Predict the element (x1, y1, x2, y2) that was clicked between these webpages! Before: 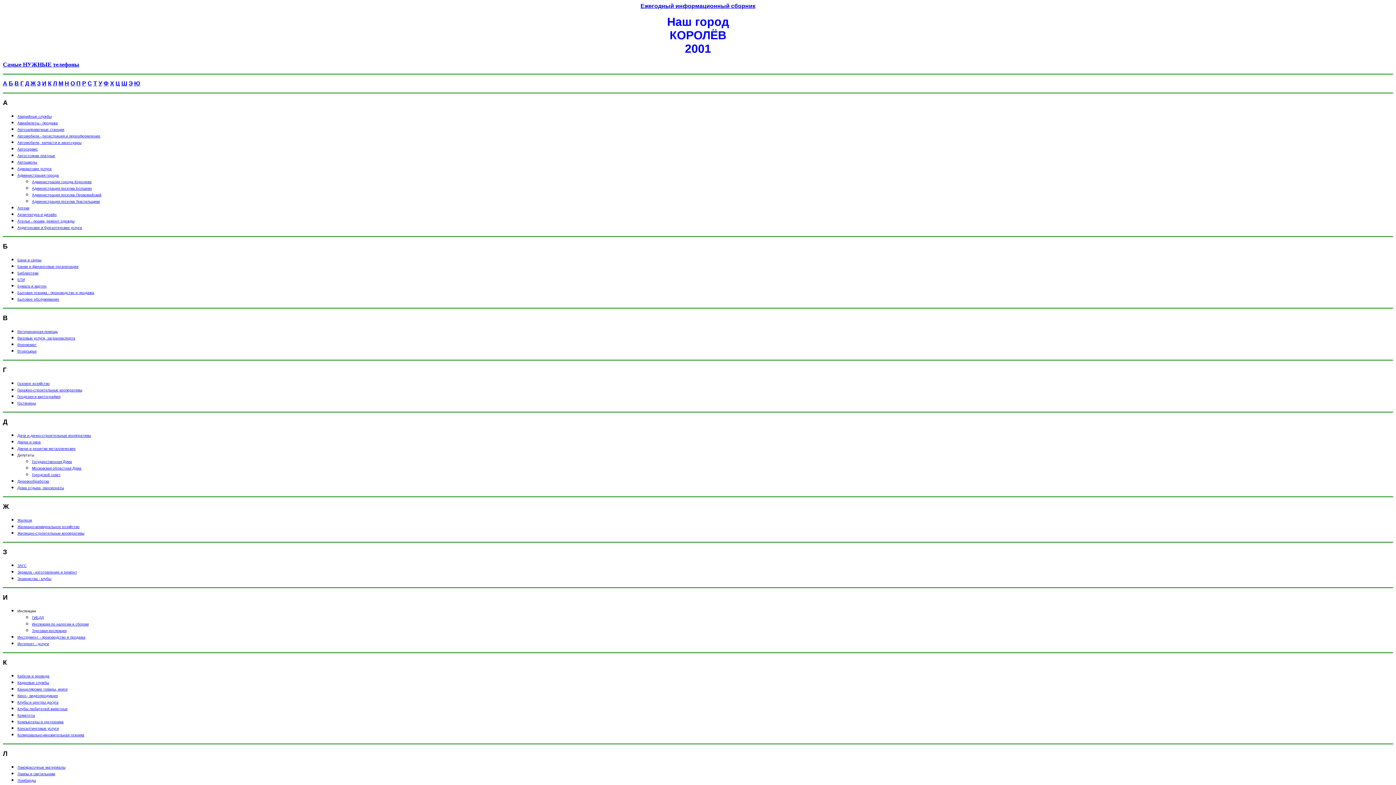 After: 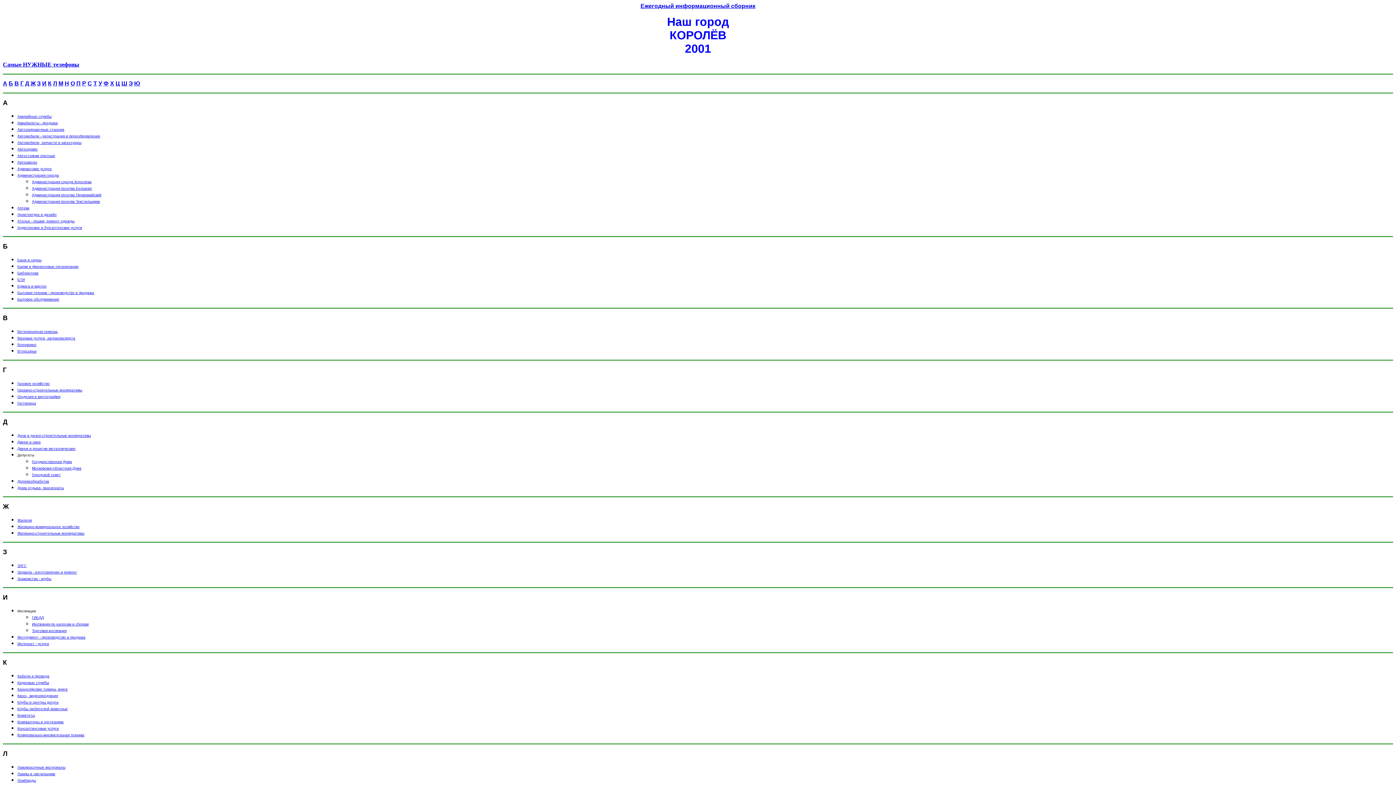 Action: bbox: (17, 692, 57, 698) label: Кино-, видеопродукция